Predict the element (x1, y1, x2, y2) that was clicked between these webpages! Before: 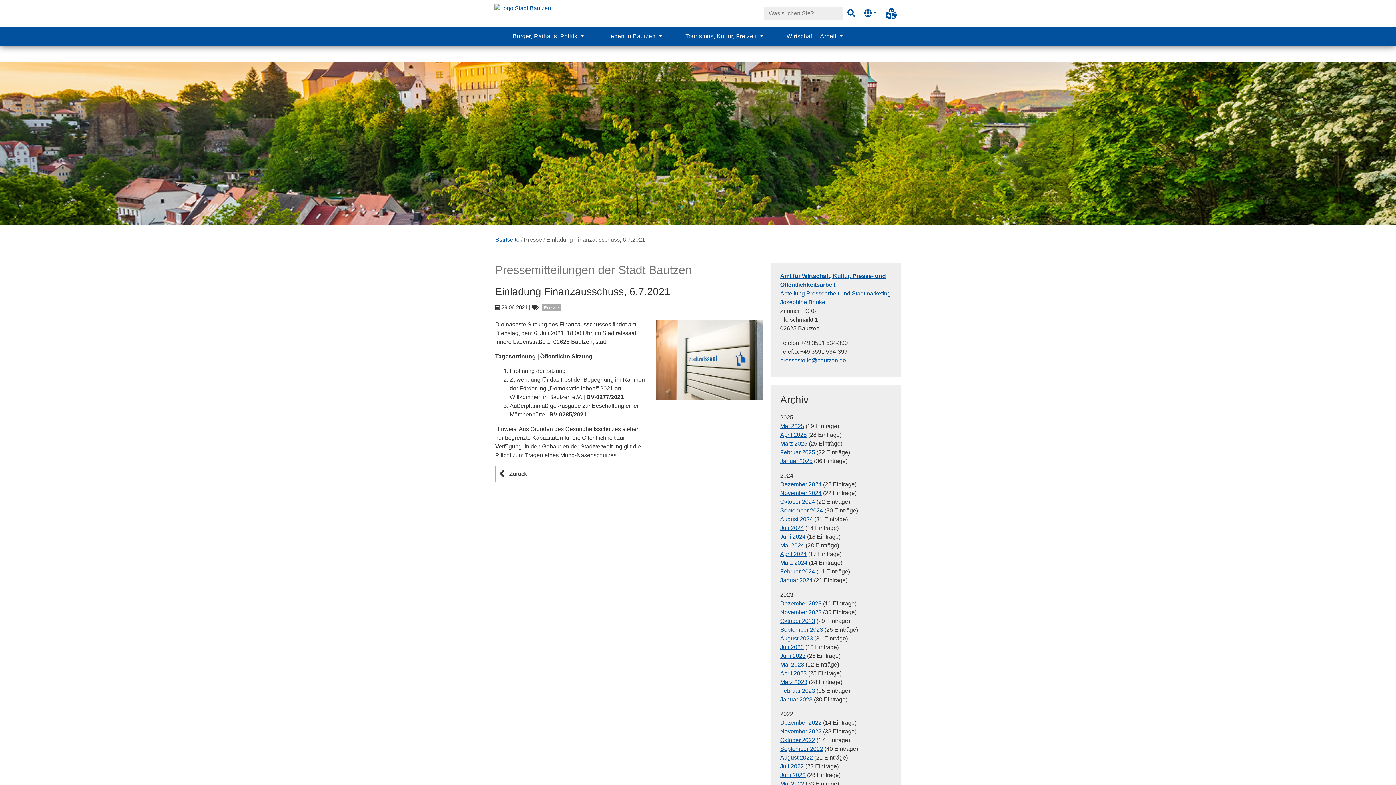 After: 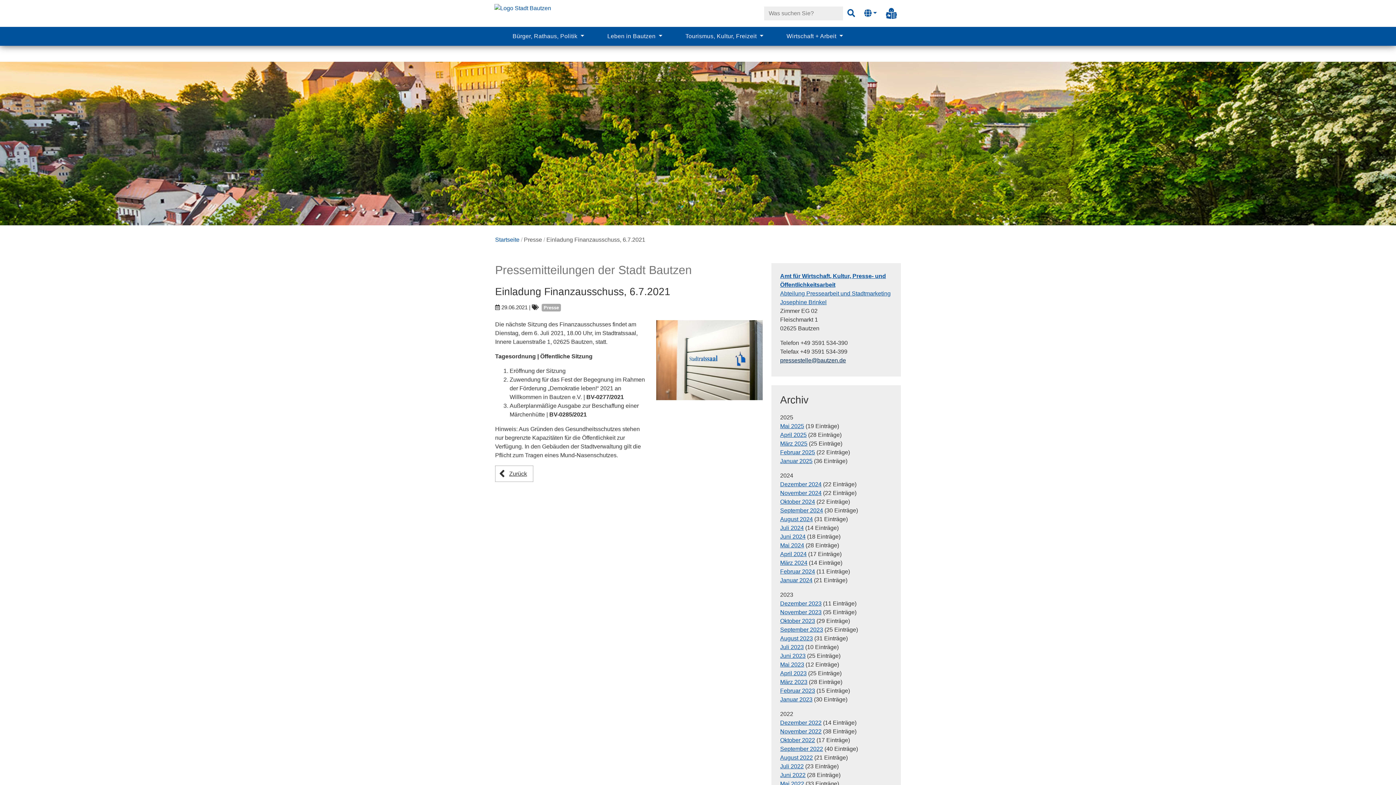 Action: label: pressestelle@bautzen.de bbox: (780, 357, 846, 363)